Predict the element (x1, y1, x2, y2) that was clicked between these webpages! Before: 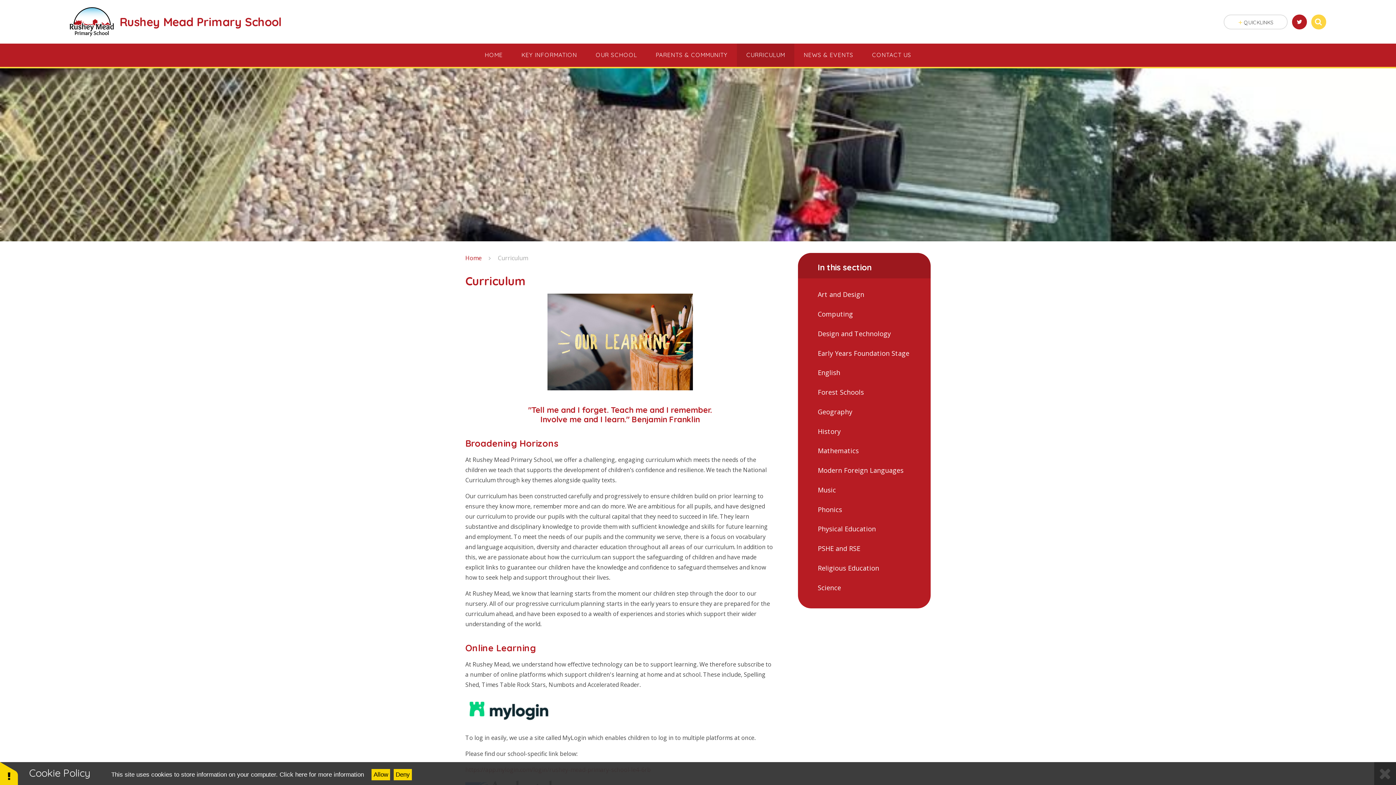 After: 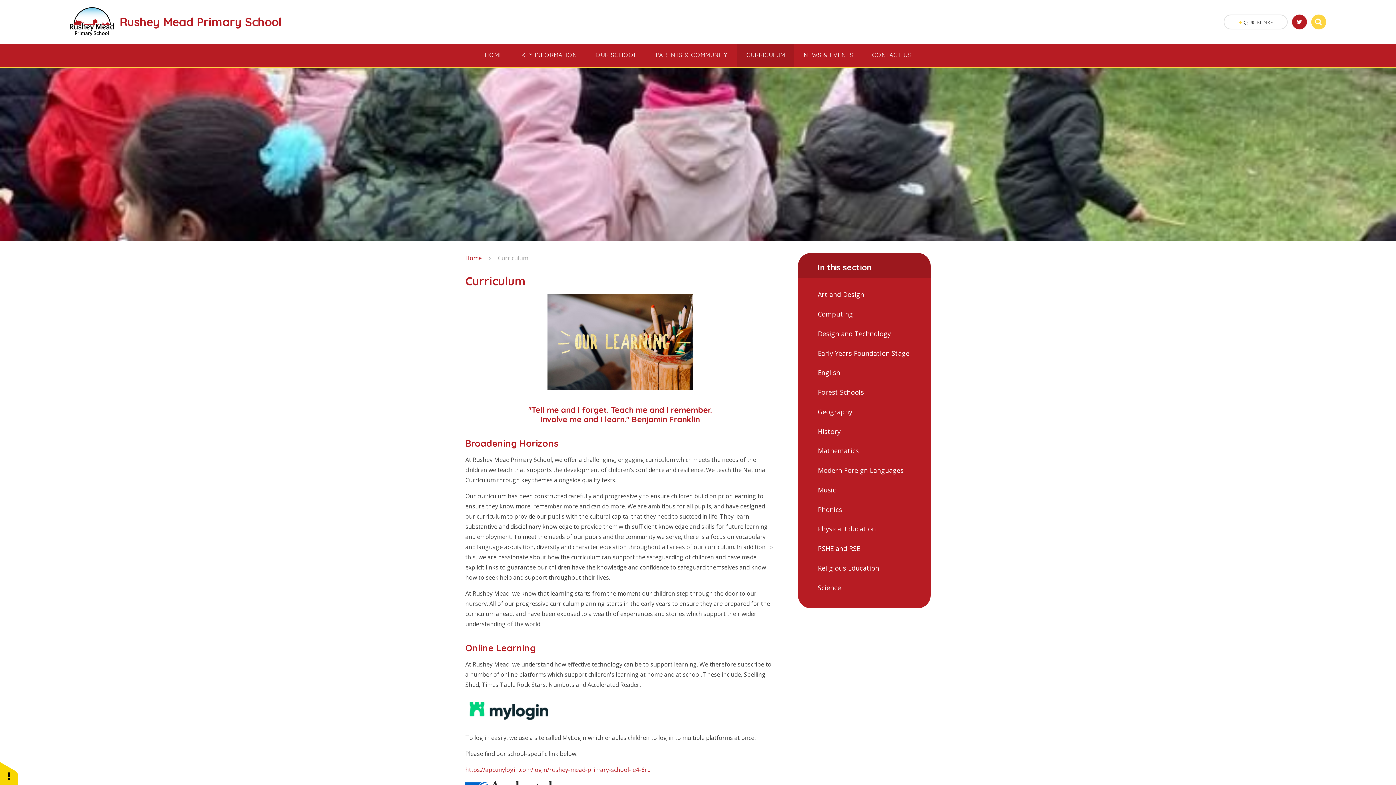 Action: bbox: (1374, 762, 1396, 785)